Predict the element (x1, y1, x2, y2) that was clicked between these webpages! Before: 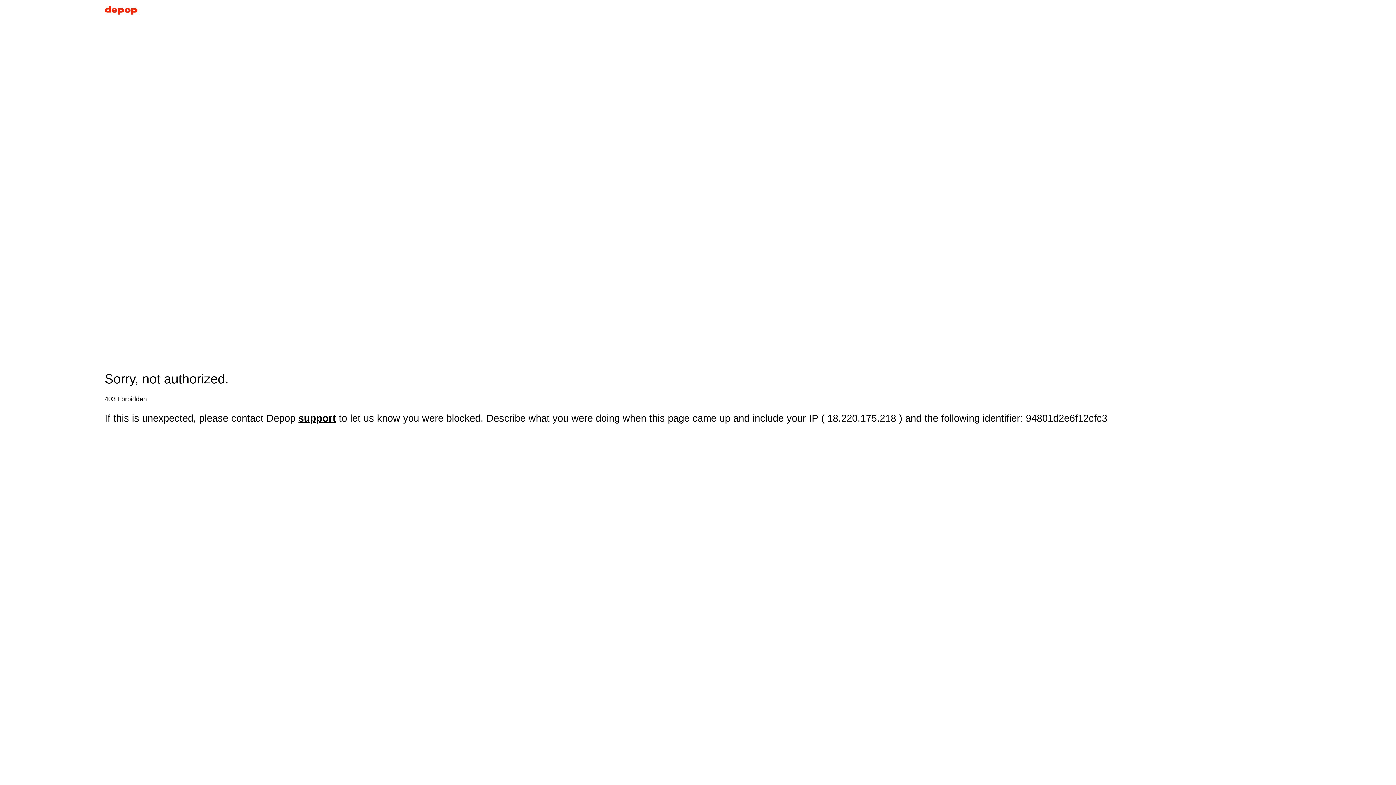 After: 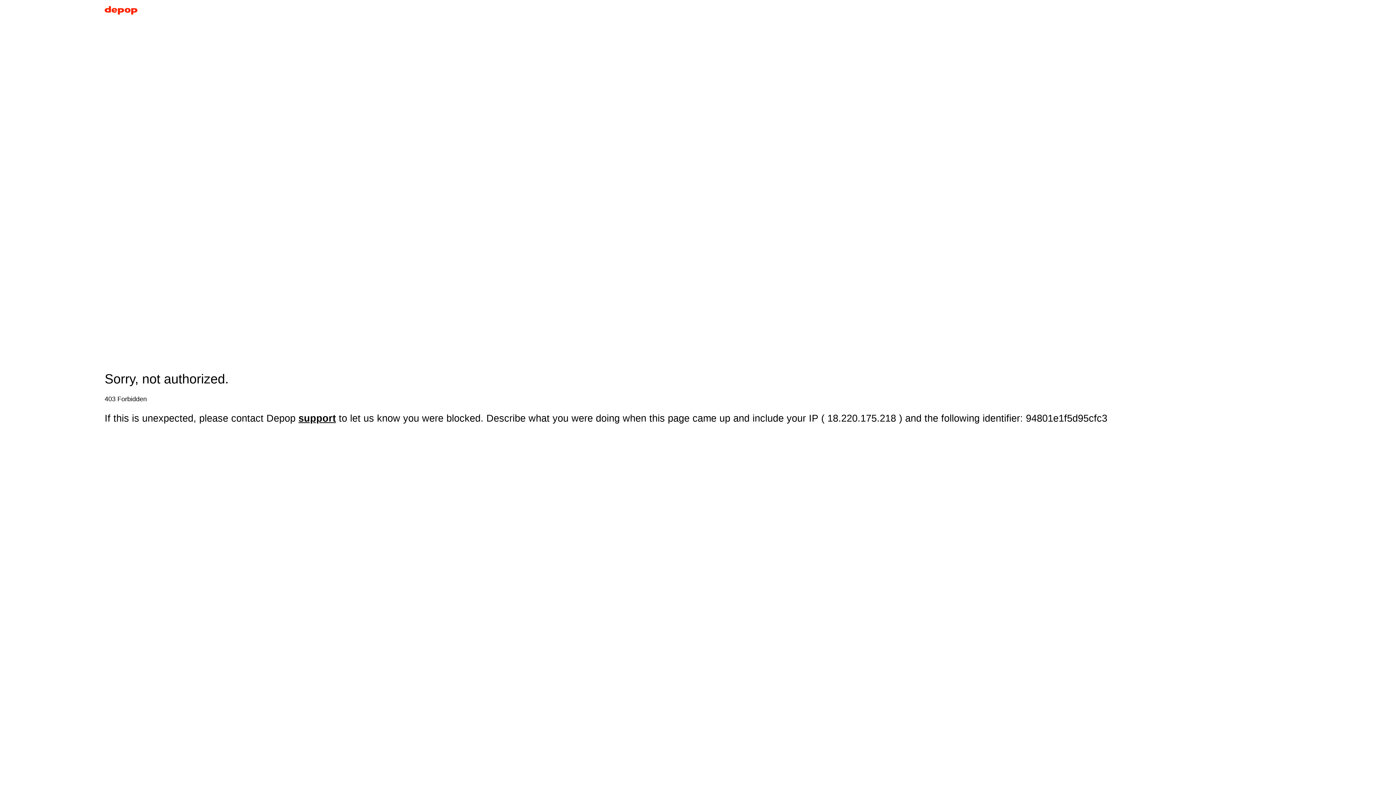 Action: bbox: (104, 5, 137, 17)